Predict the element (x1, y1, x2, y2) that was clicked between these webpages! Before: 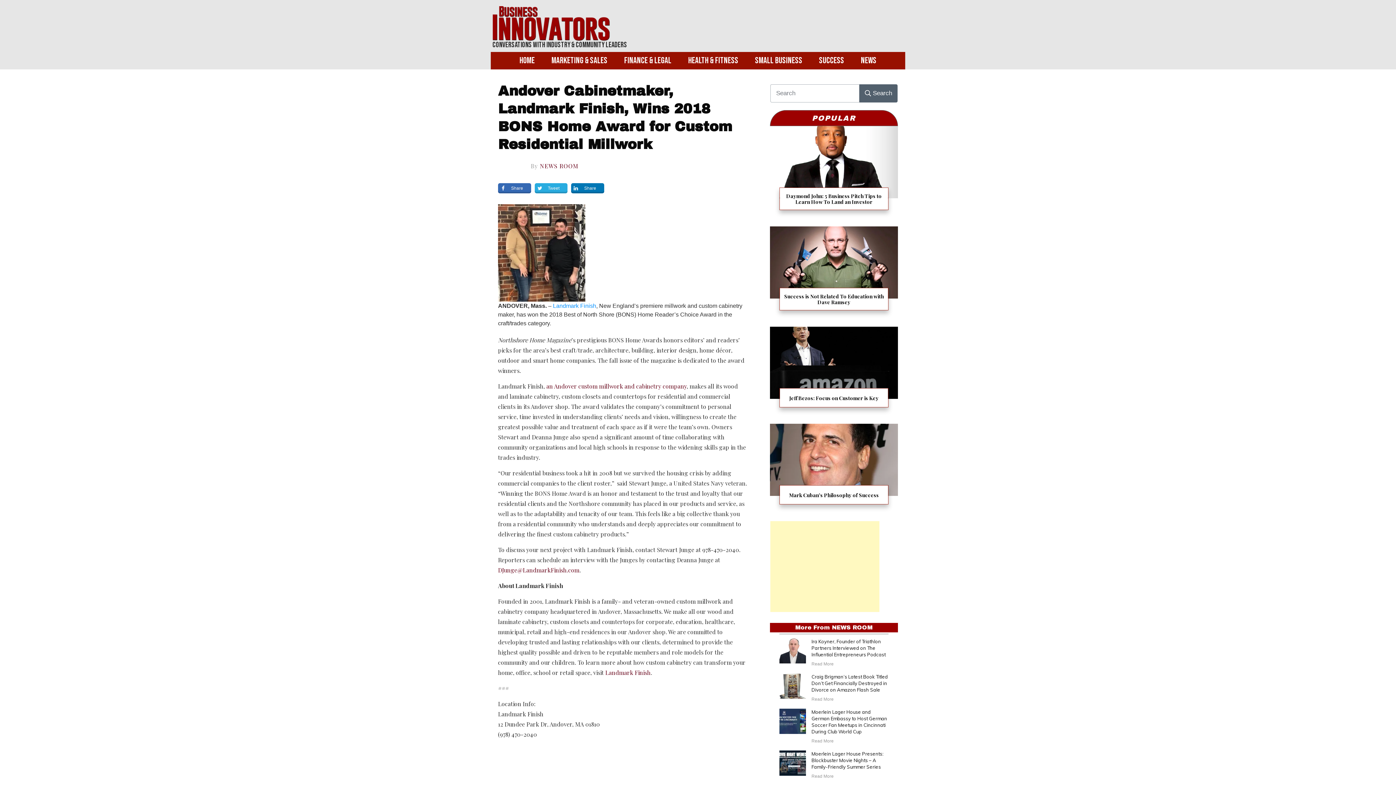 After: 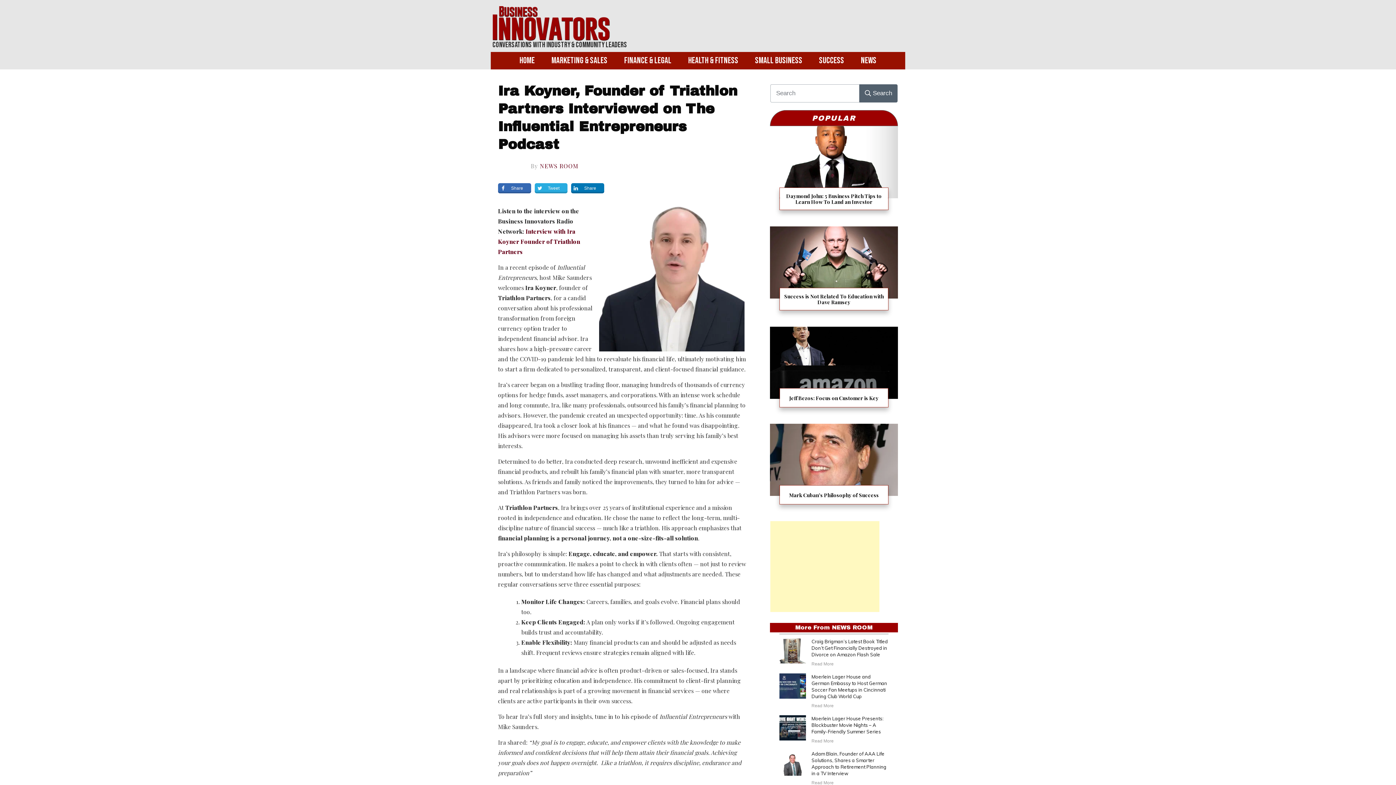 Action: bbox: (811, 638, 885, 657) label: Ira Koyner, Founder of Triathlon Partners Interviewed on The Influential Entrepreneurs Podcast